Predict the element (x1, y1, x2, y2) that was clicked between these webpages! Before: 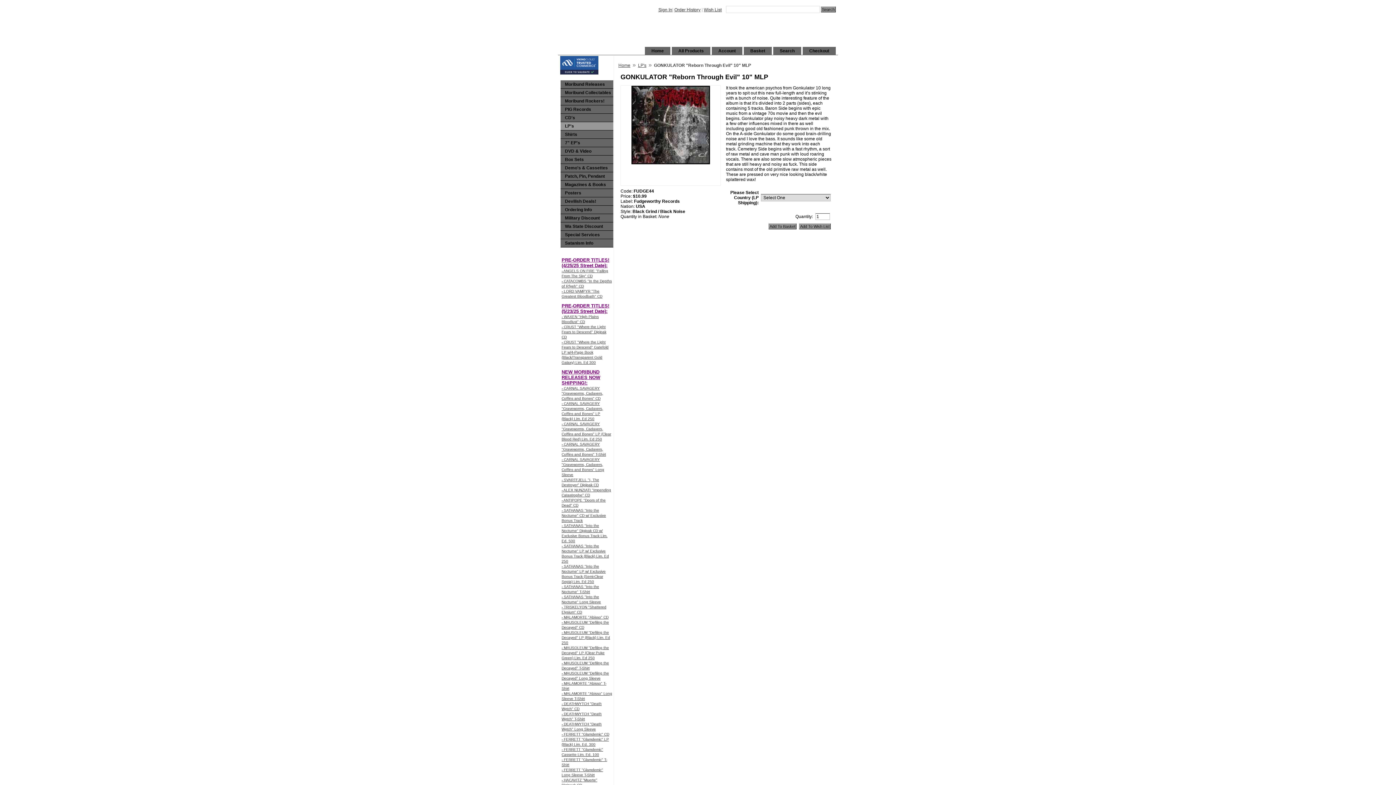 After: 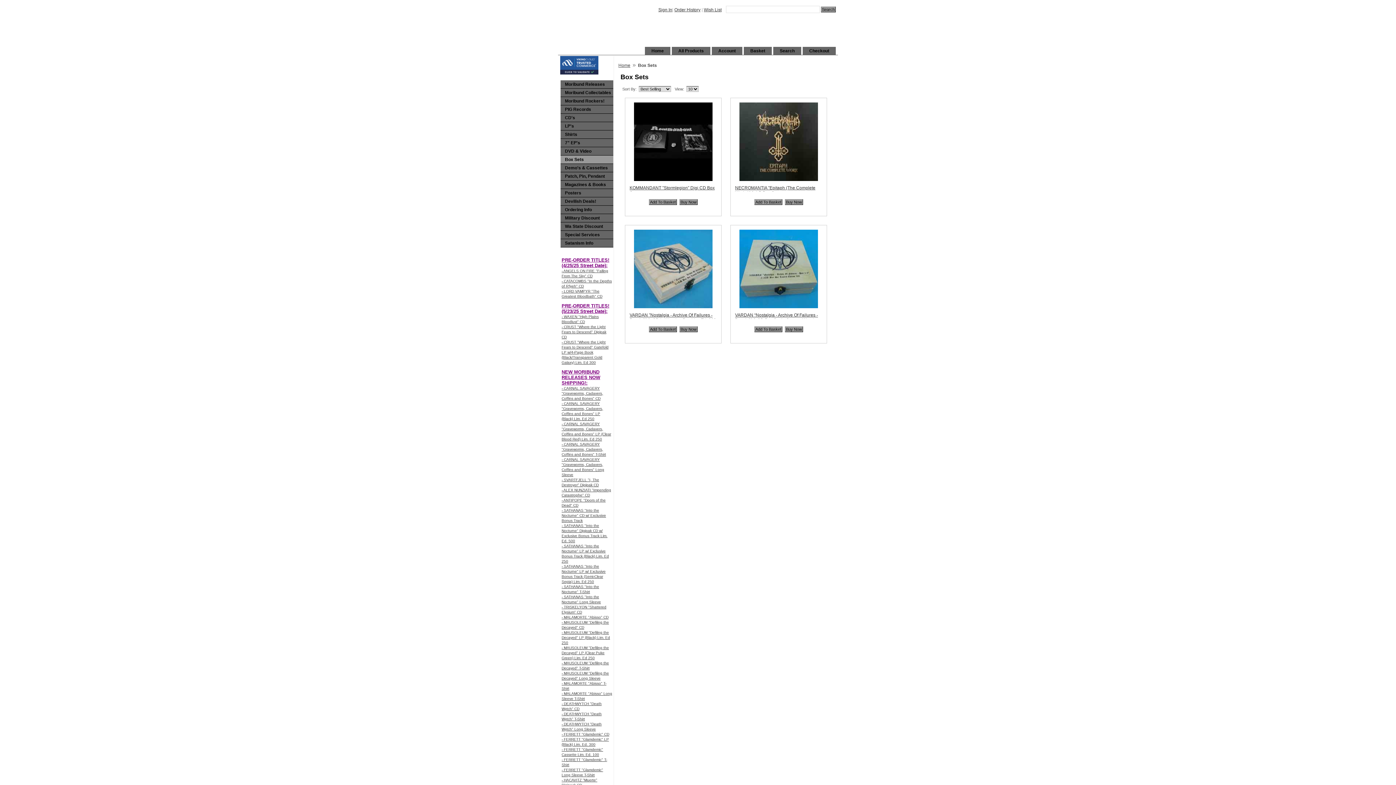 Action: label: Box Sets bbox: (560, 155, 613, 163)